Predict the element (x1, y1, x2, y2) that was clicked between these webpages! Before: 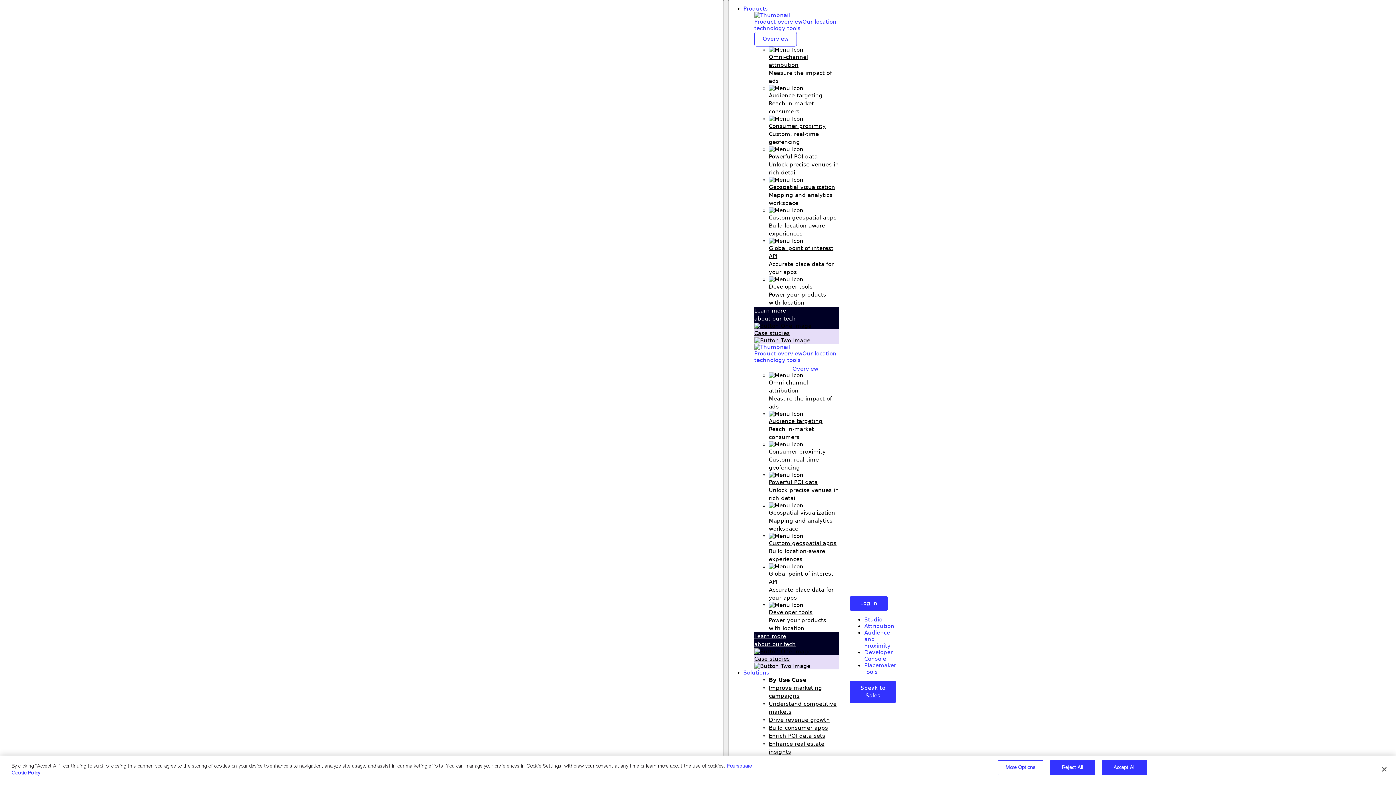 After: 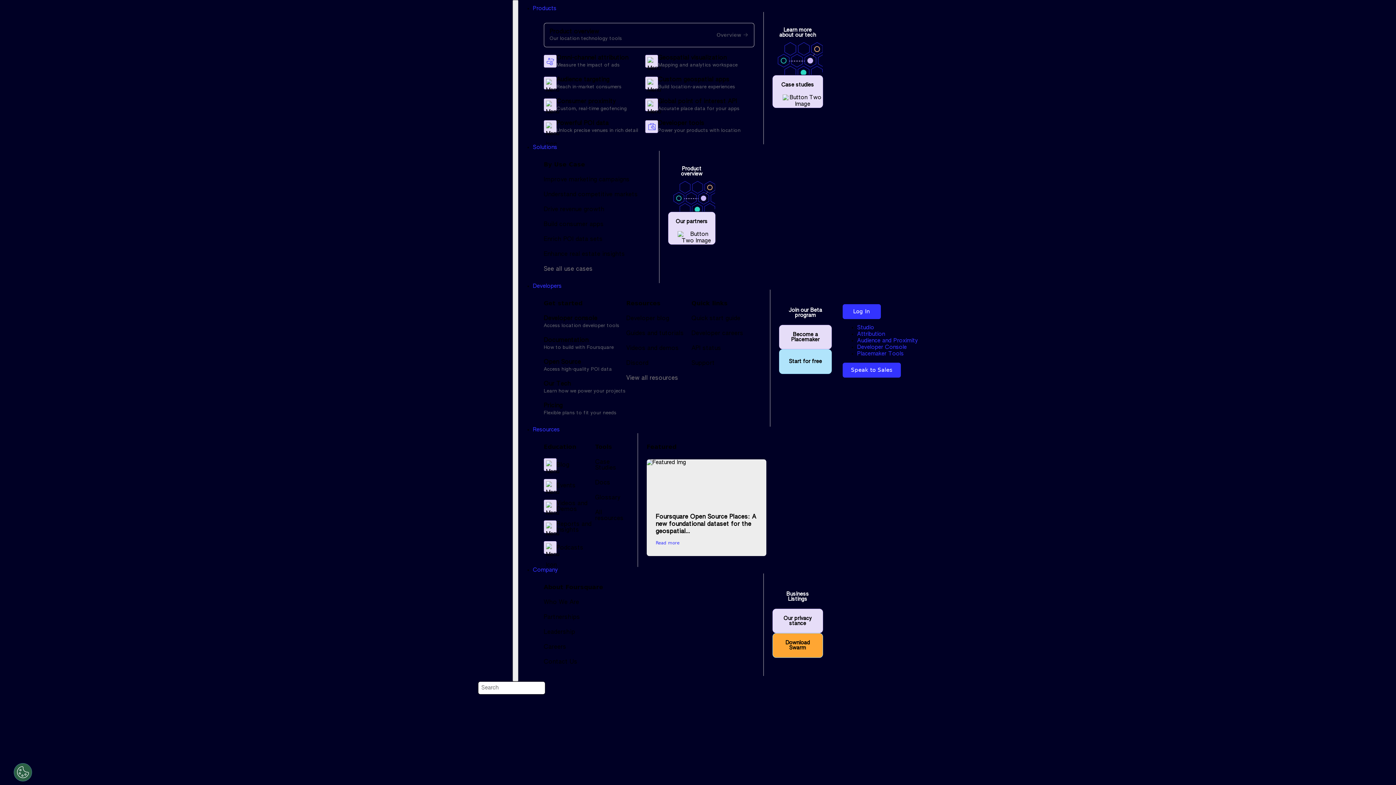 Action: bbox: (754, 344, 839, 363) label: Product overviewOur location technology tools